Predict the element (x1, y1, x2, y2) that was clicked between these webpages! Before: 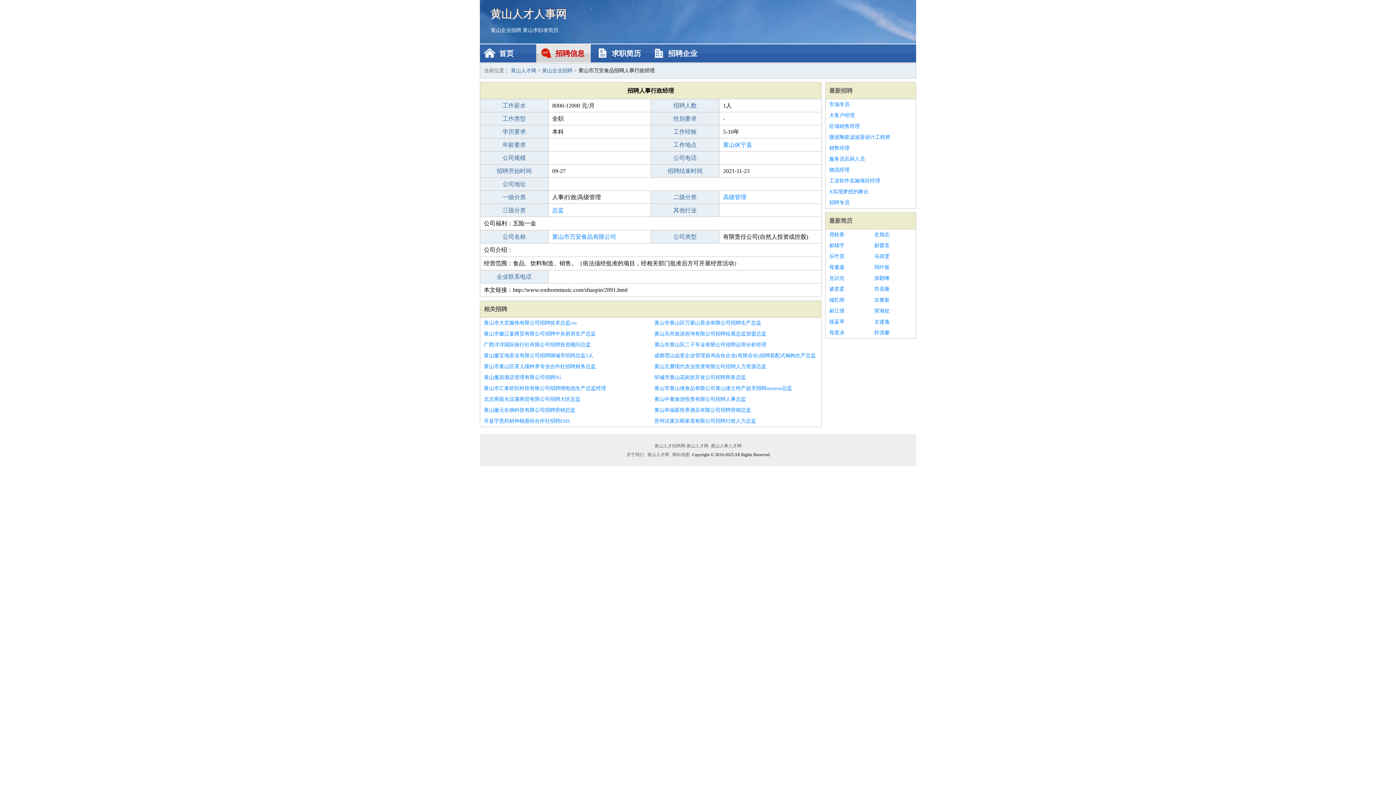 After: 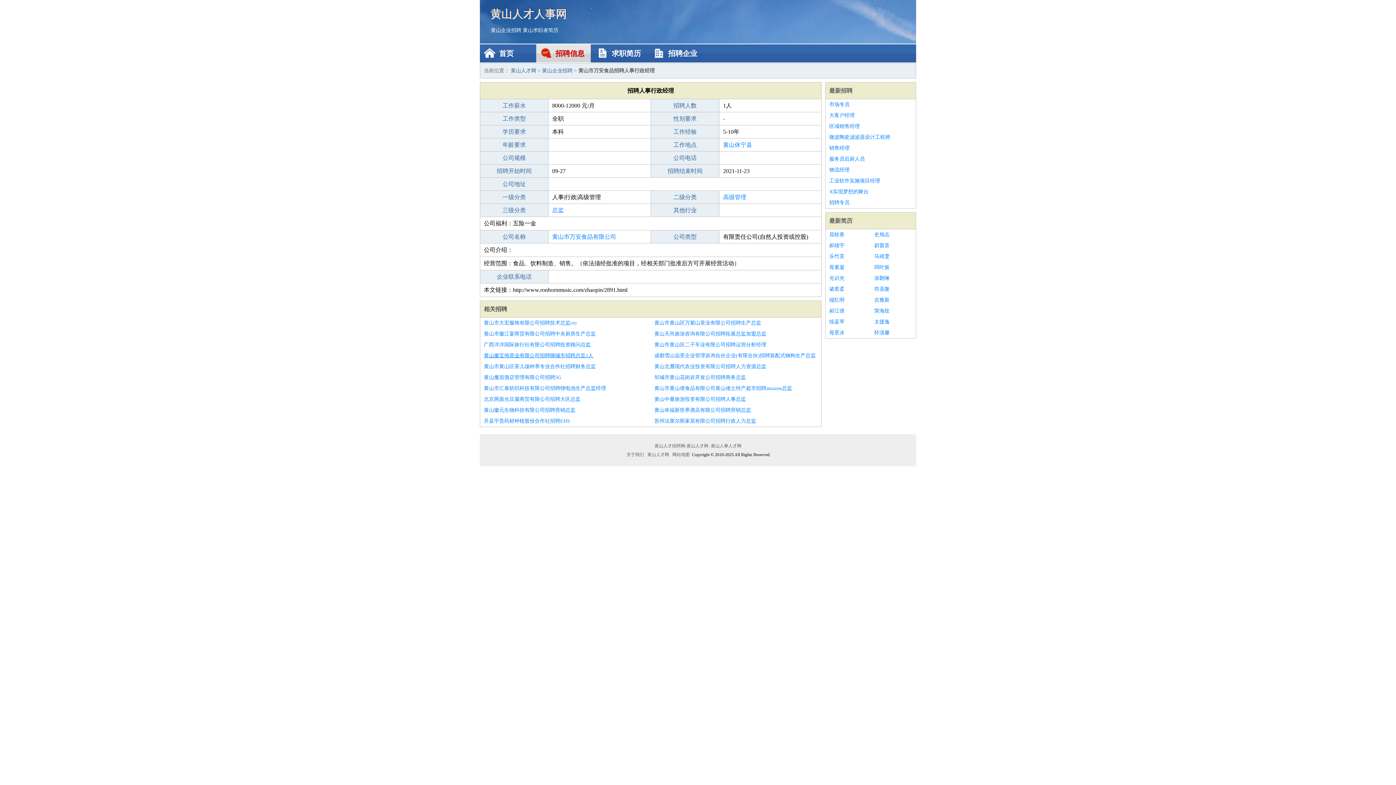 Action: label: 黄山徽宝地茶业有限公司招聘聊城市招聘总监1人 bbox: (484, 350, 647, 361)